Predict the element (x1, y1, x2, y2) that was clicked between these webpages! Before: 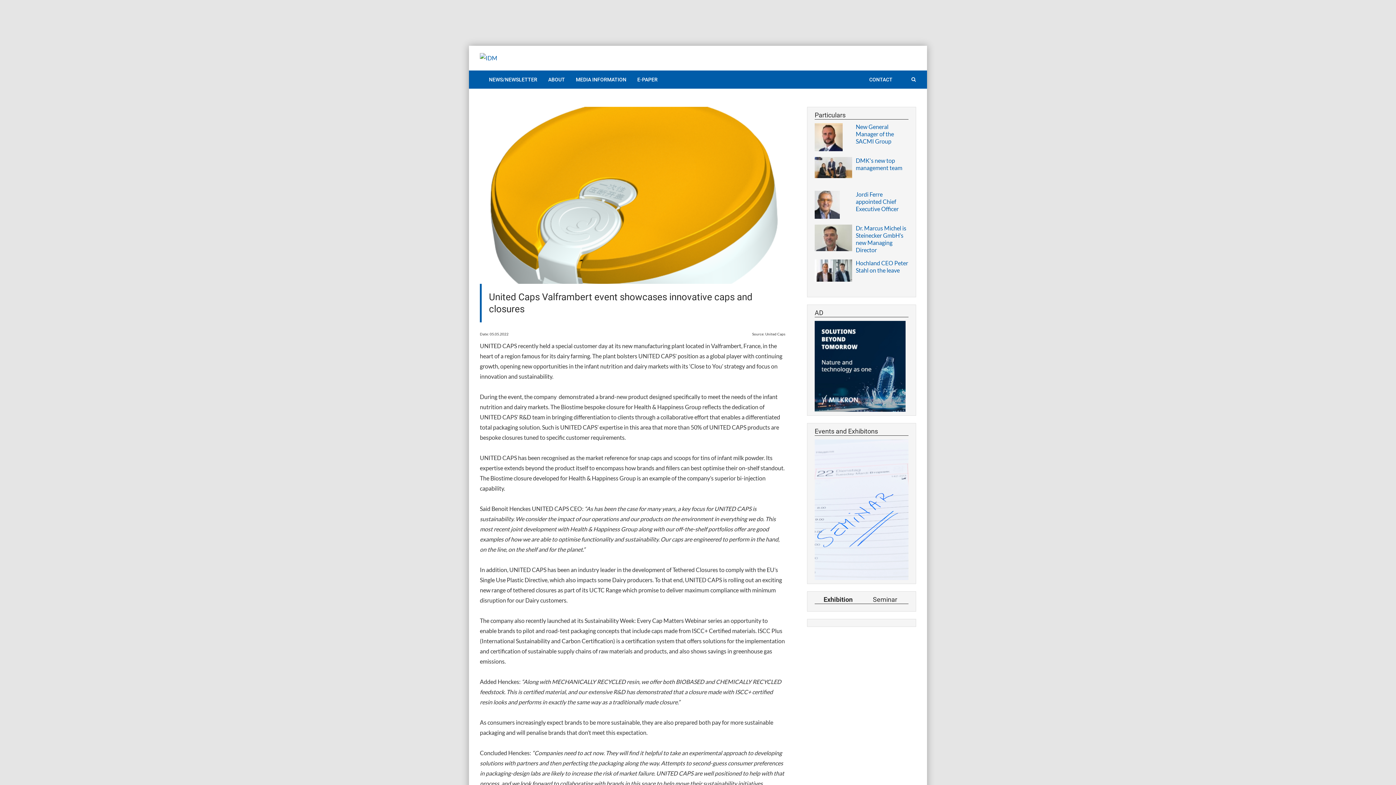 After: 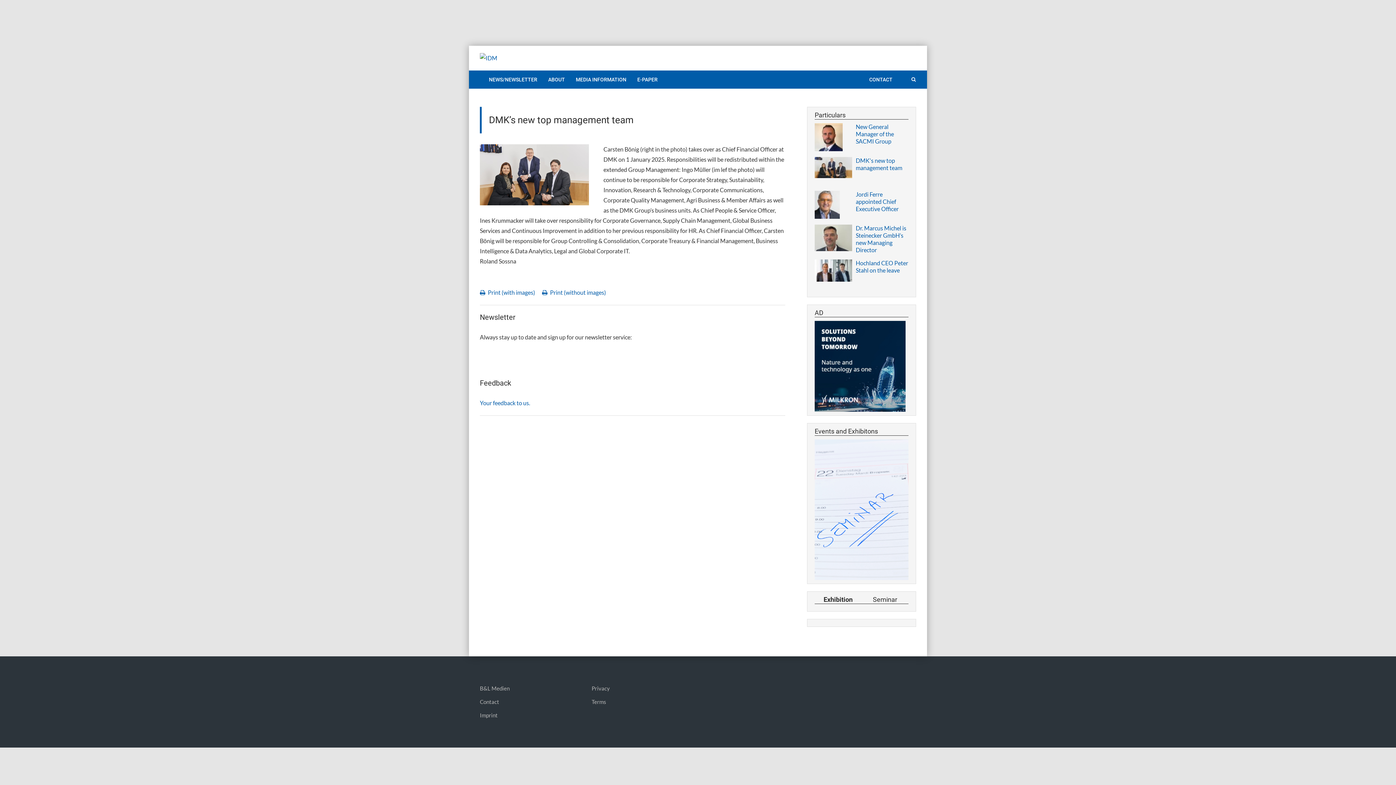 Action: bbox: (814, 163, 852, 170)